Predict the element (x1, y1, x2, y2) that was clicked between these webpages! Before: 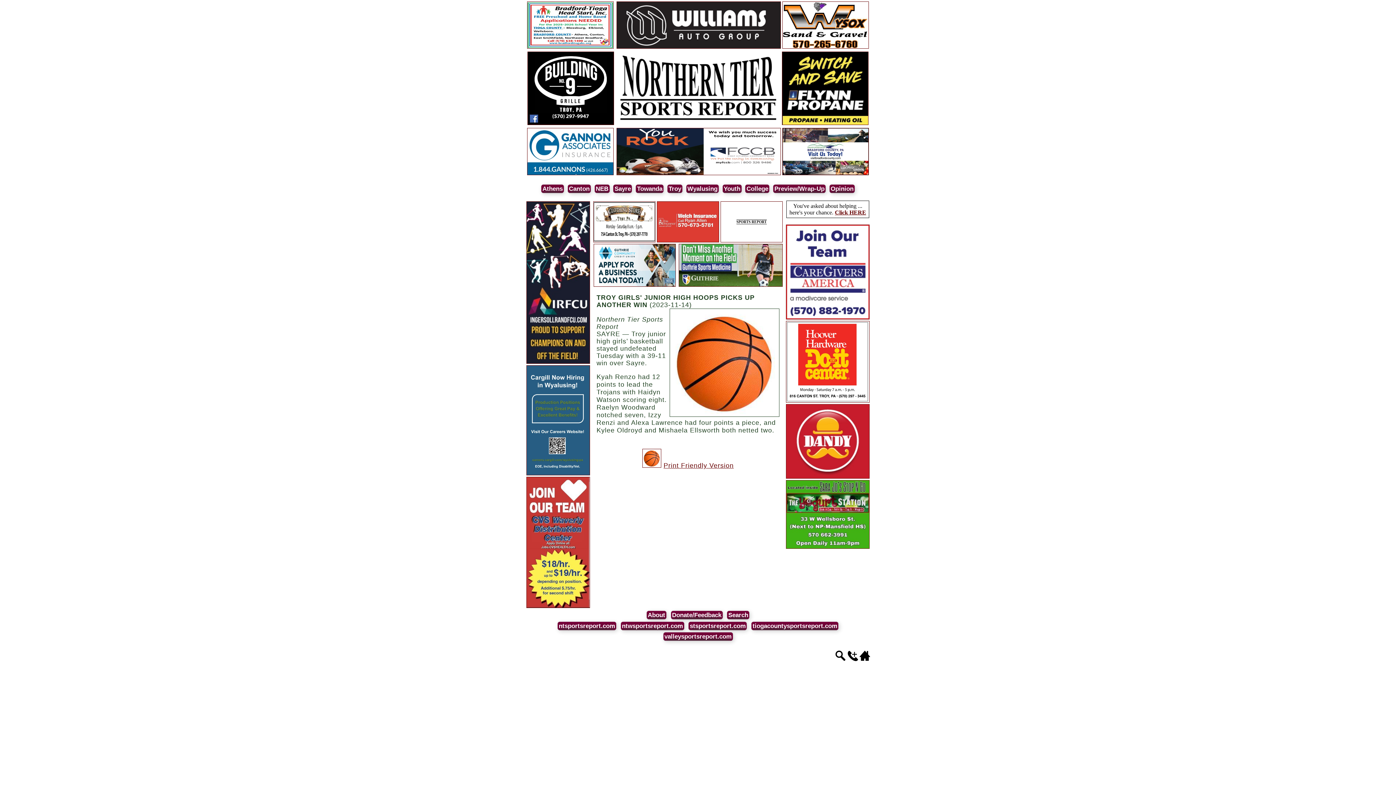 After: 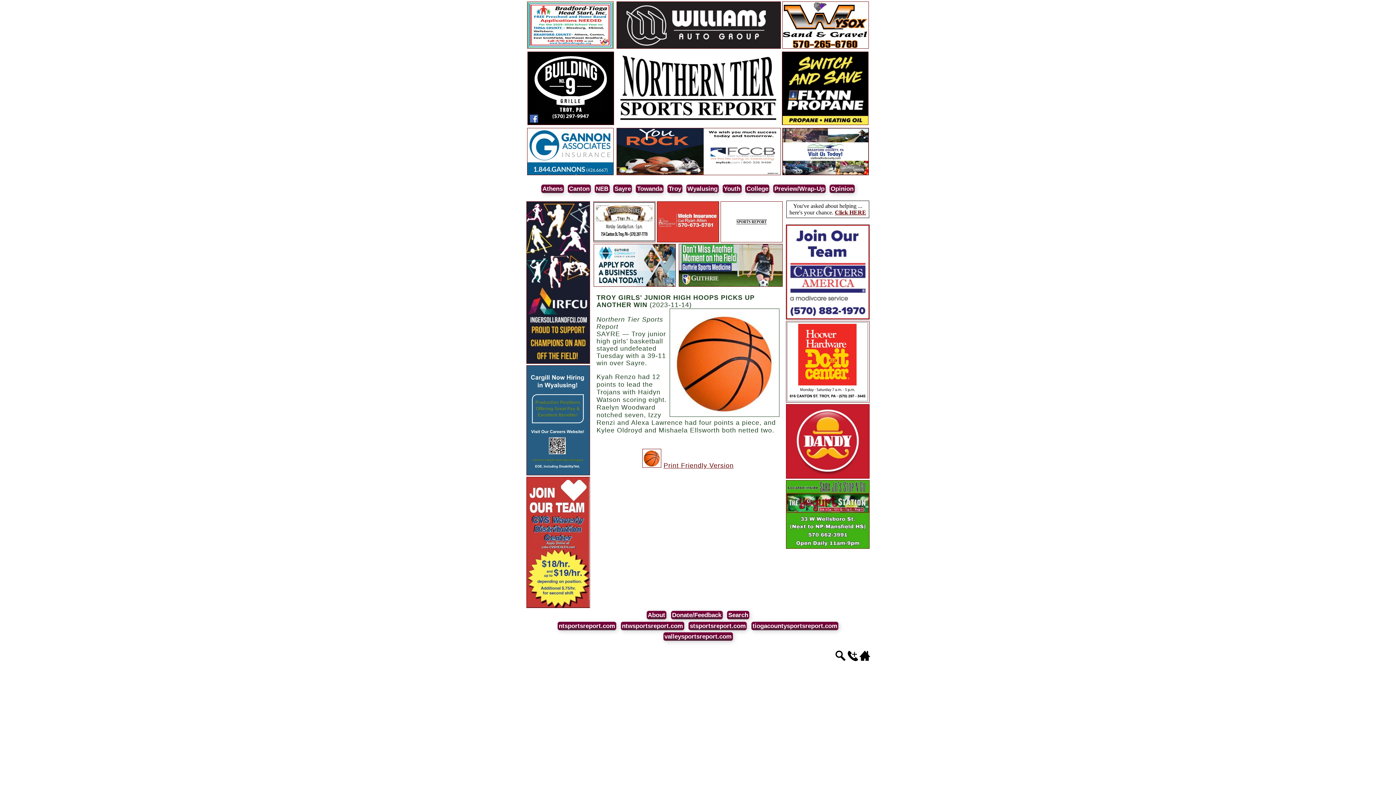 Action: bbox: (785, 315, 870, 321)